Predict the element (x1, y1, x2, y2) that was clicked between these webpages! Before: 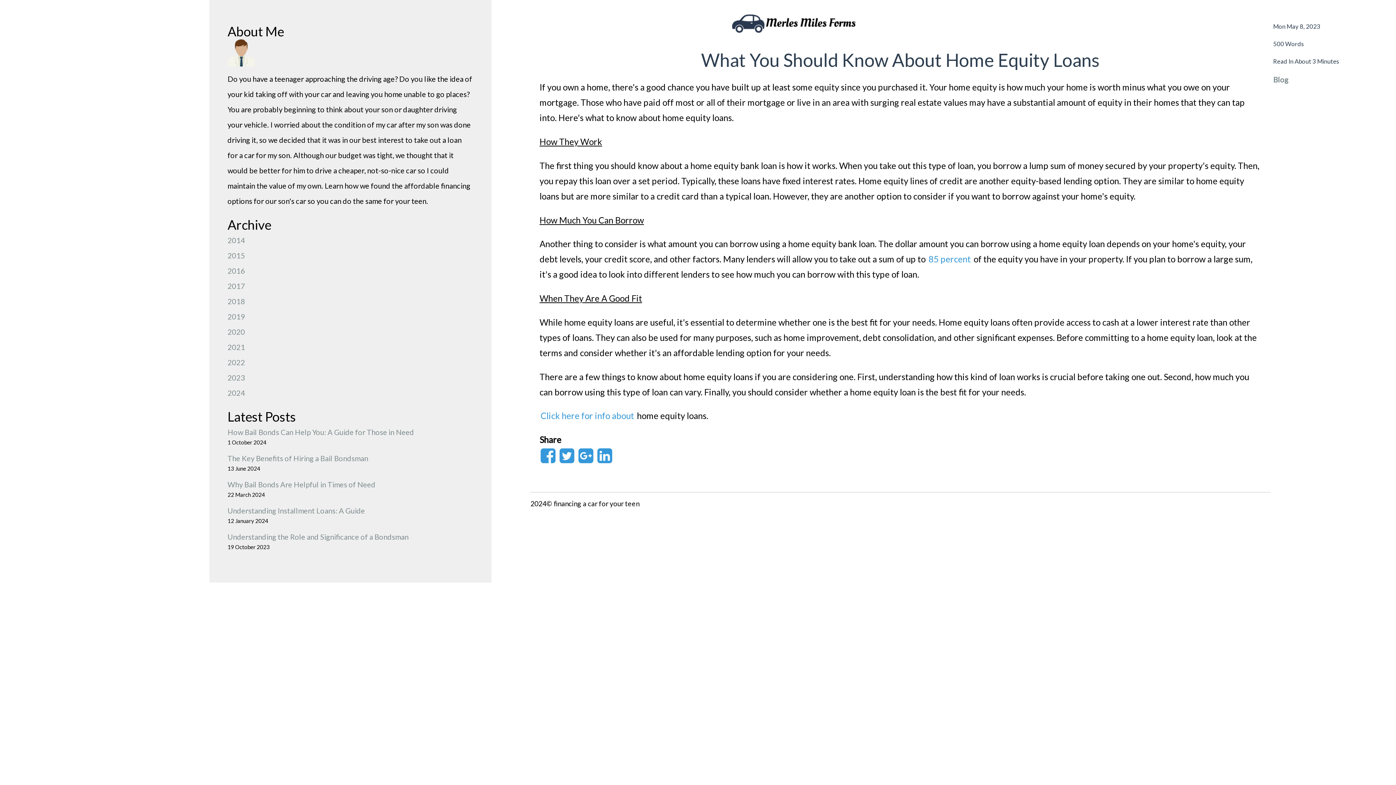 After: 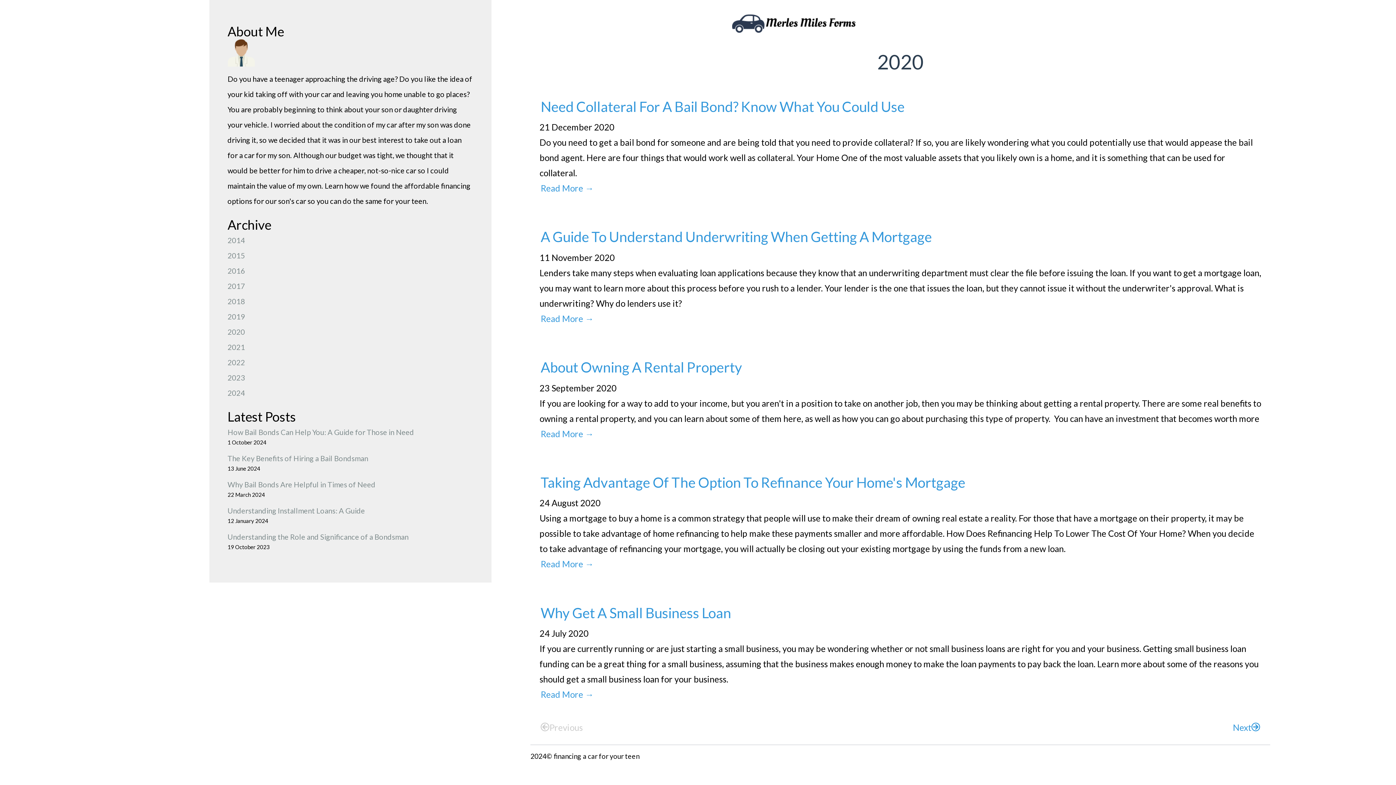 Action: bbox: (227, 324, 473, 339) label: 2020